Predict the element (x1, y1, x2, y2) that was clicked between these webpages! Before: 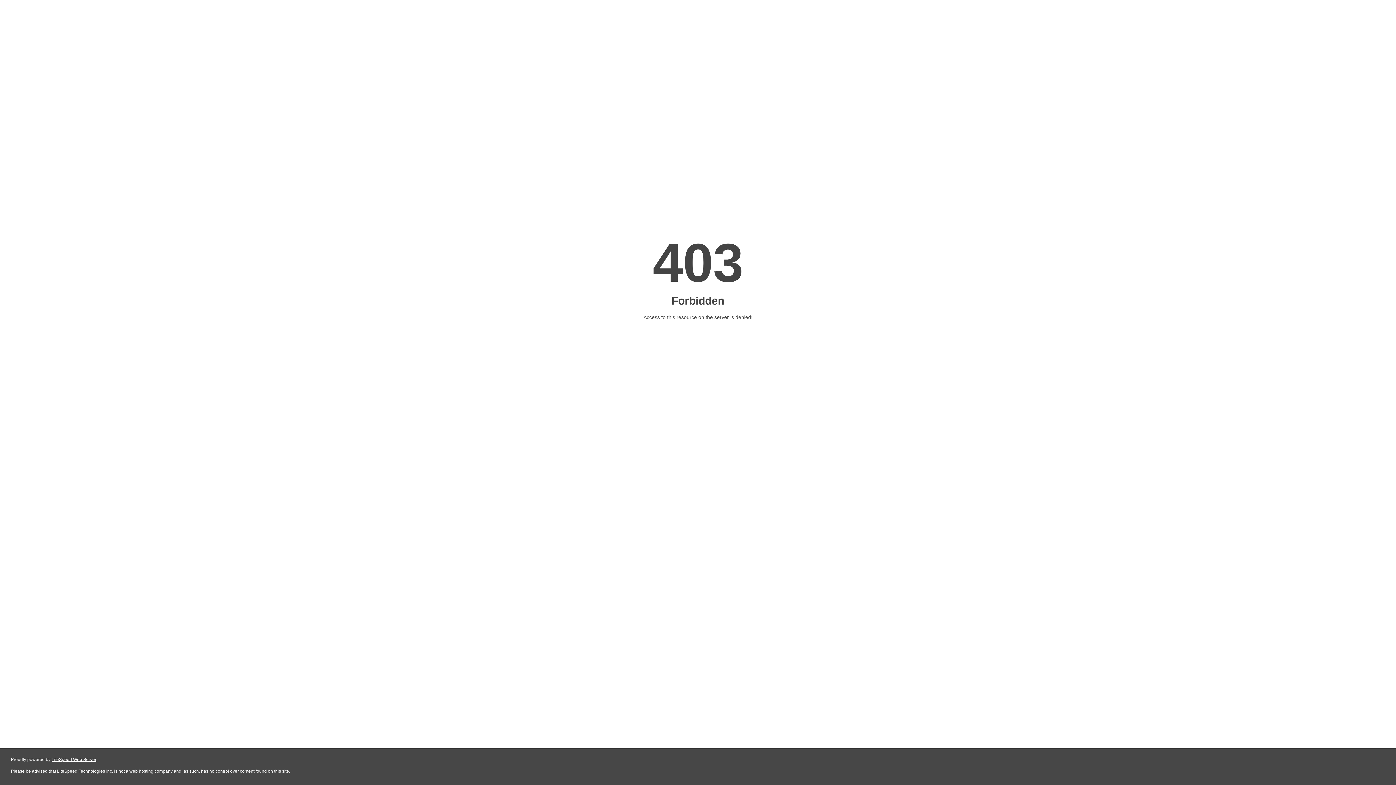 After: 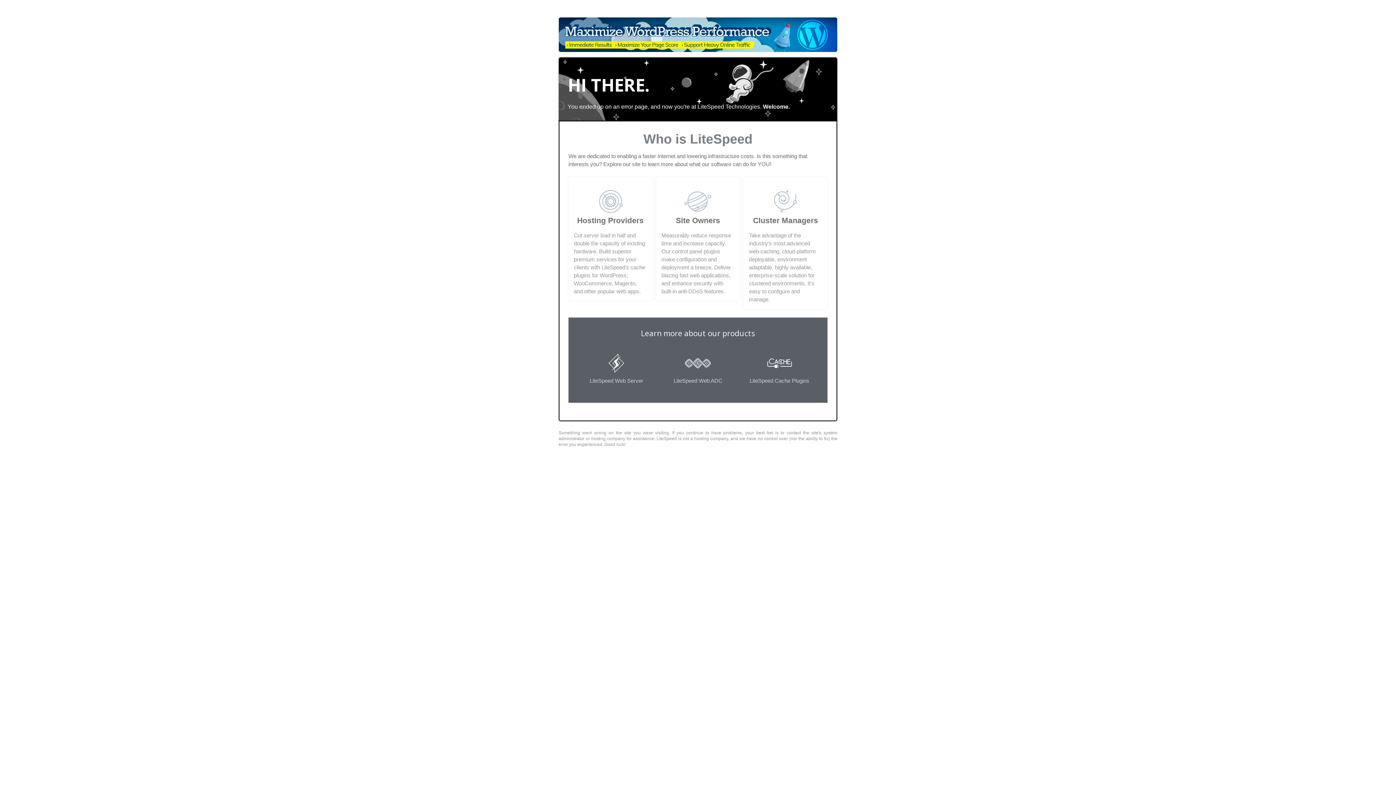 Action: bbox: (51, 757, 96, 762) label: LiteSpeed Web Server